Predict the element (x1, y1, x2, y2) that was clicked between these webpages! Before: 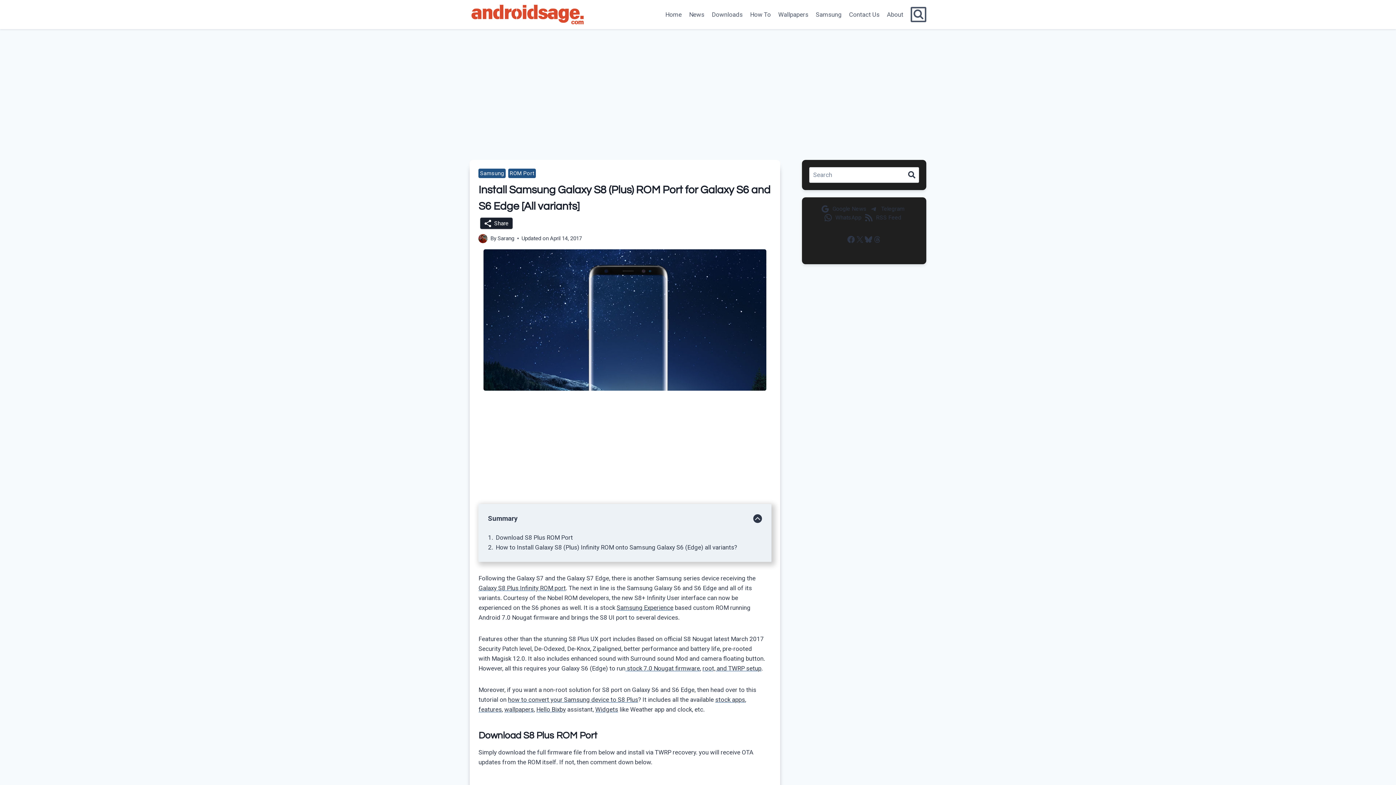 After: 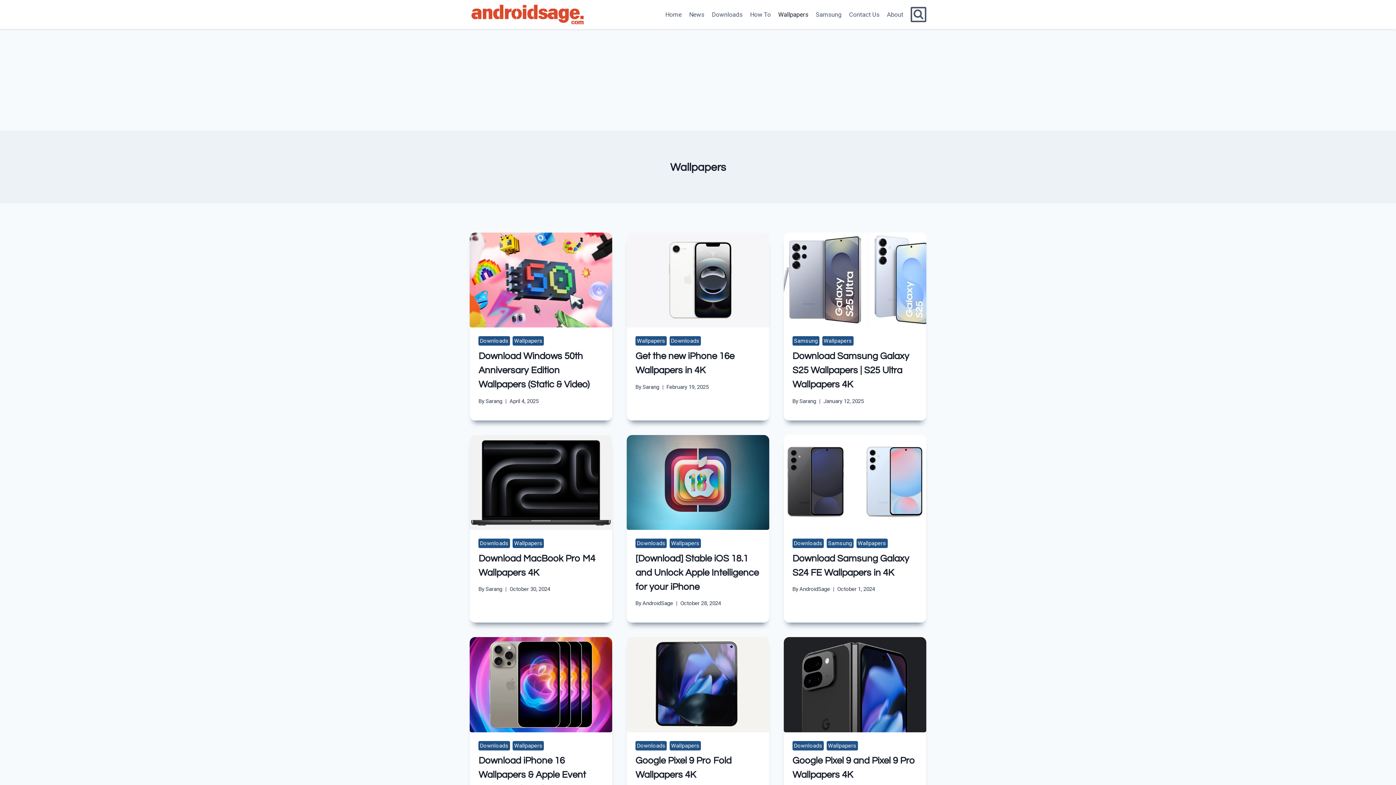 Action: label: Wallpapers bbox: (774, 5, 812, 23)